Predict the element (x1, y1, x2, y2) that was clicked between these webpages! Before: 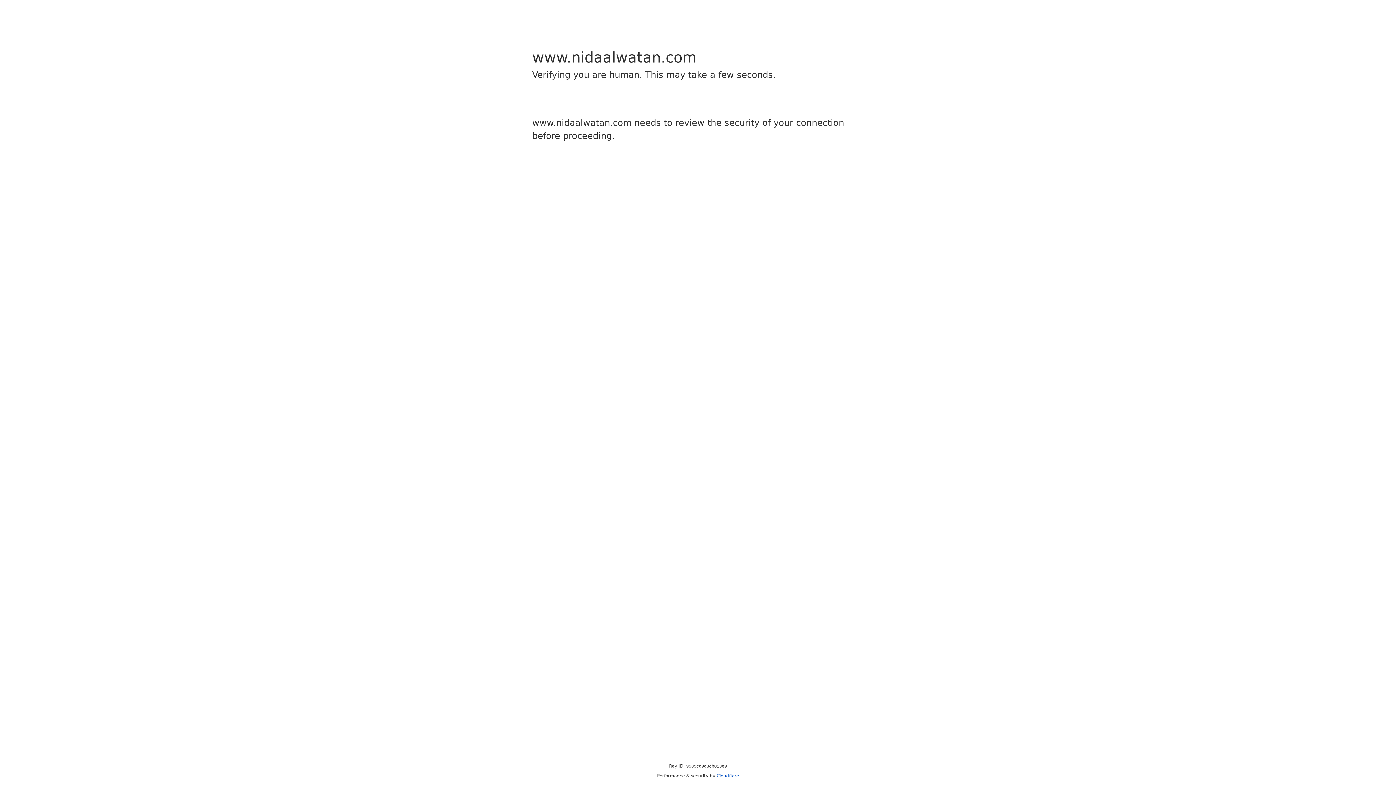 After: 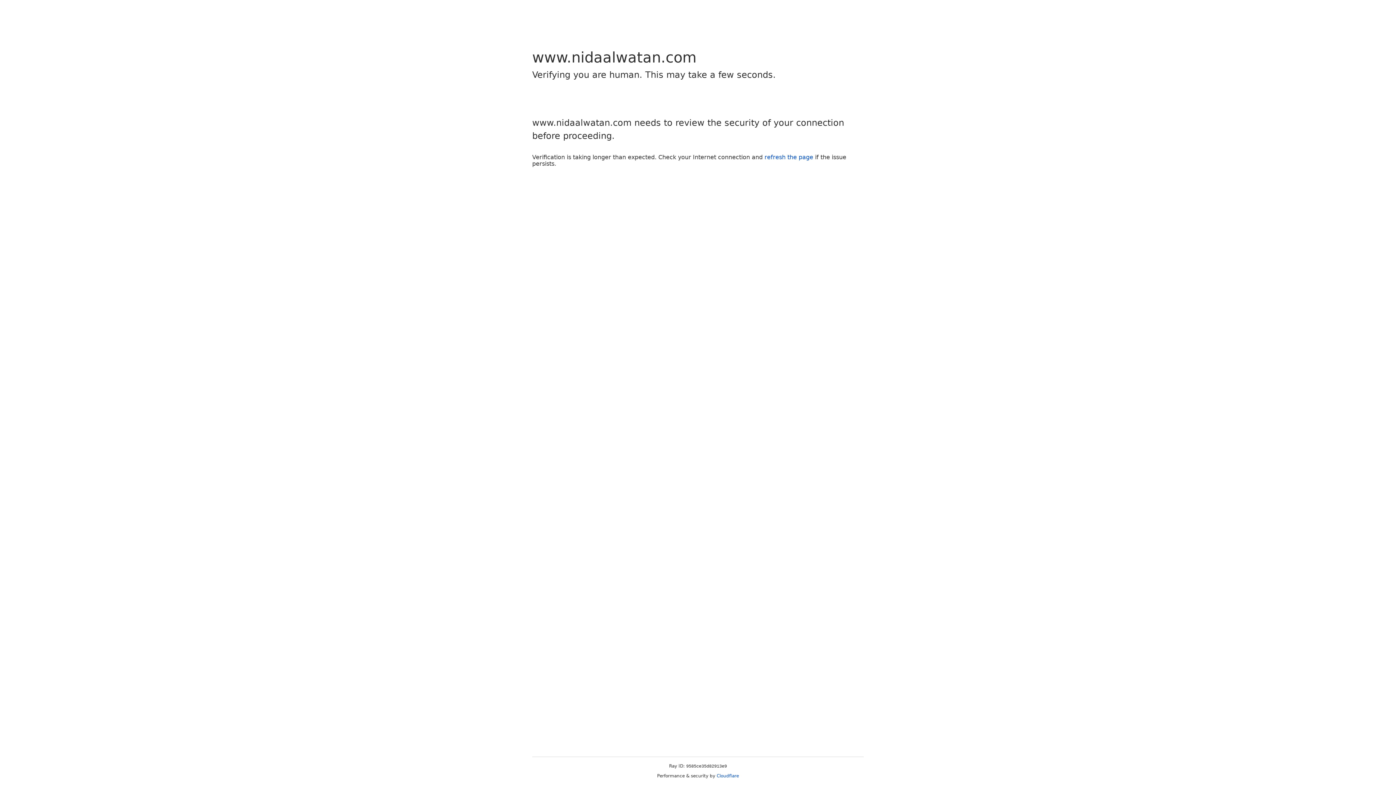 Action: bbox: (716, 773, 739, 778) label: Cloudflare